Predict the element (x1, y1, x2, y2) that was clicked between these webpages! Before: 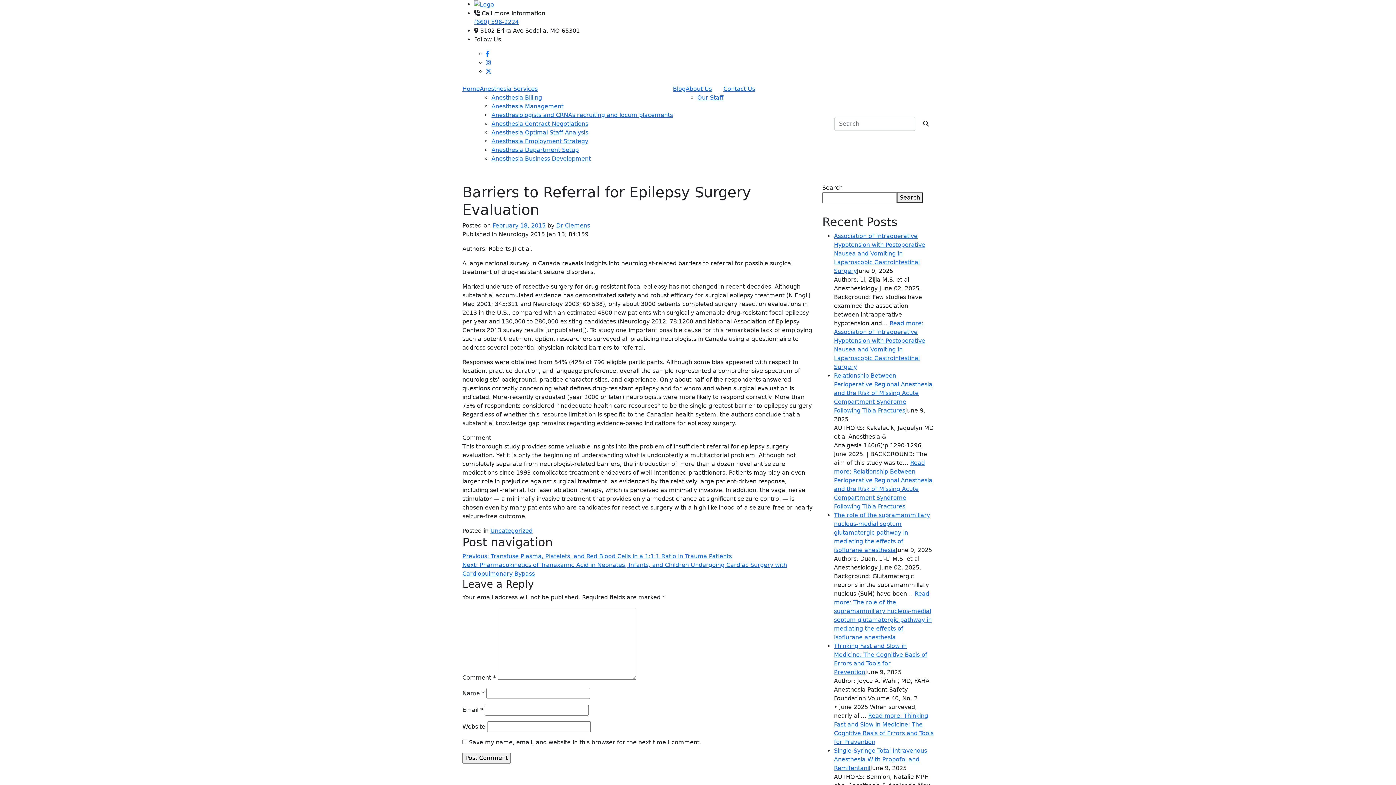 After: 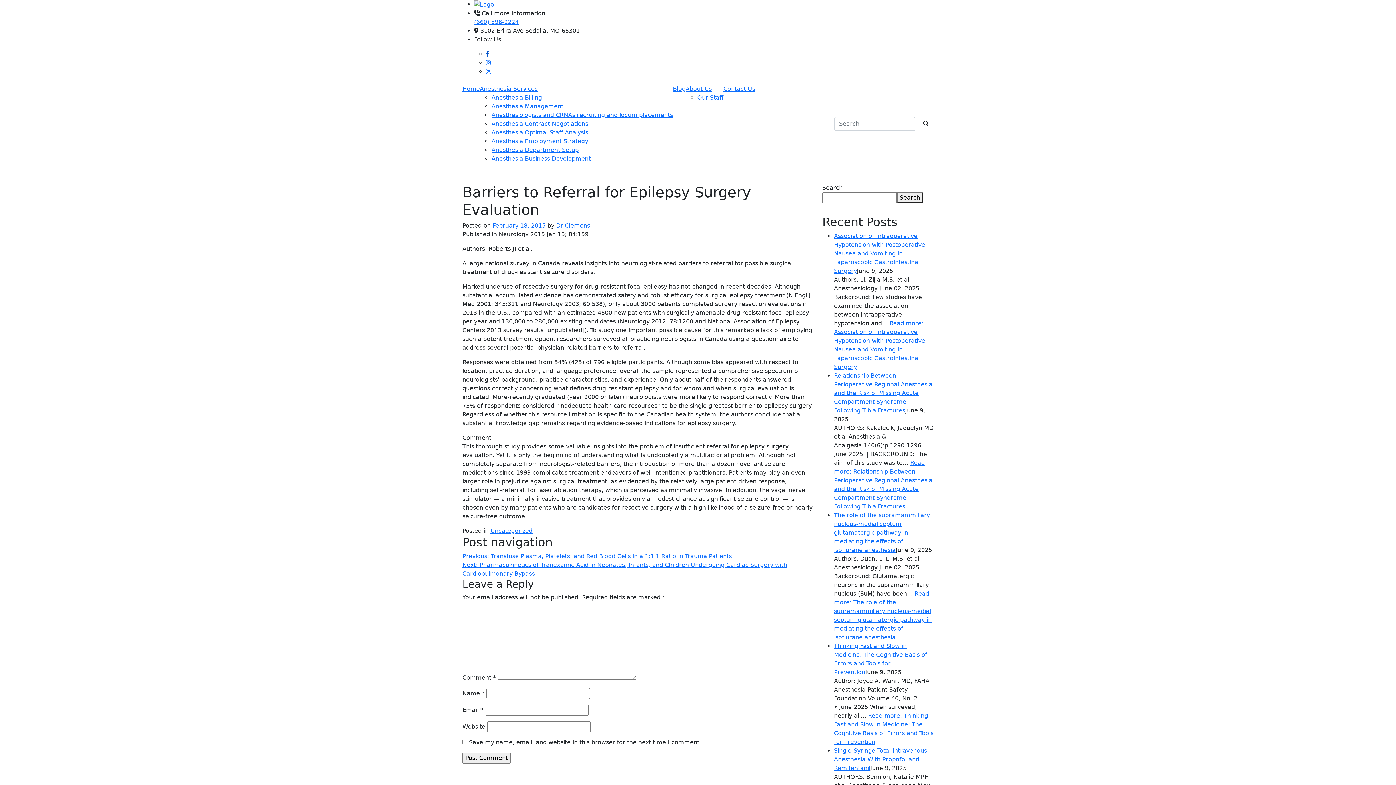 Action: bbox: (485, 50, 489, 57)